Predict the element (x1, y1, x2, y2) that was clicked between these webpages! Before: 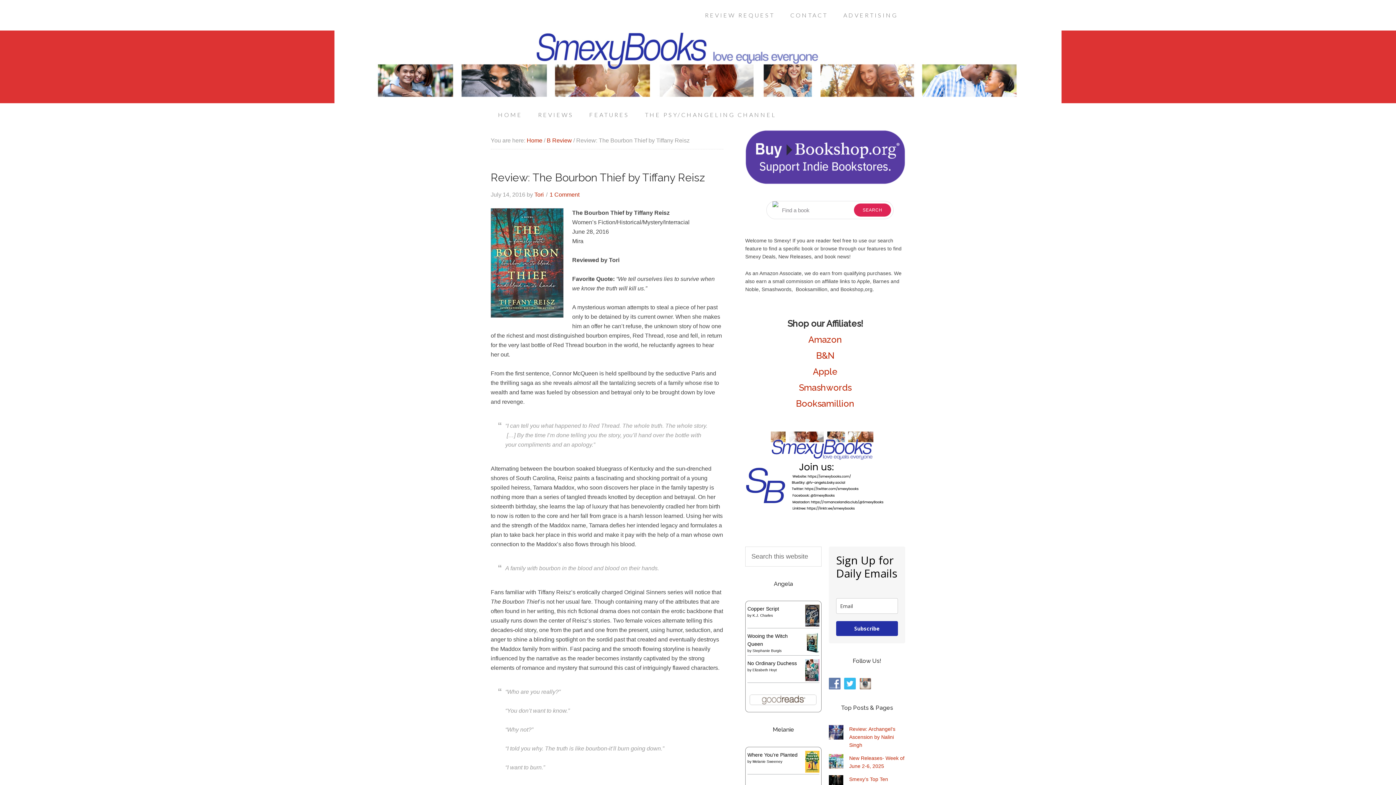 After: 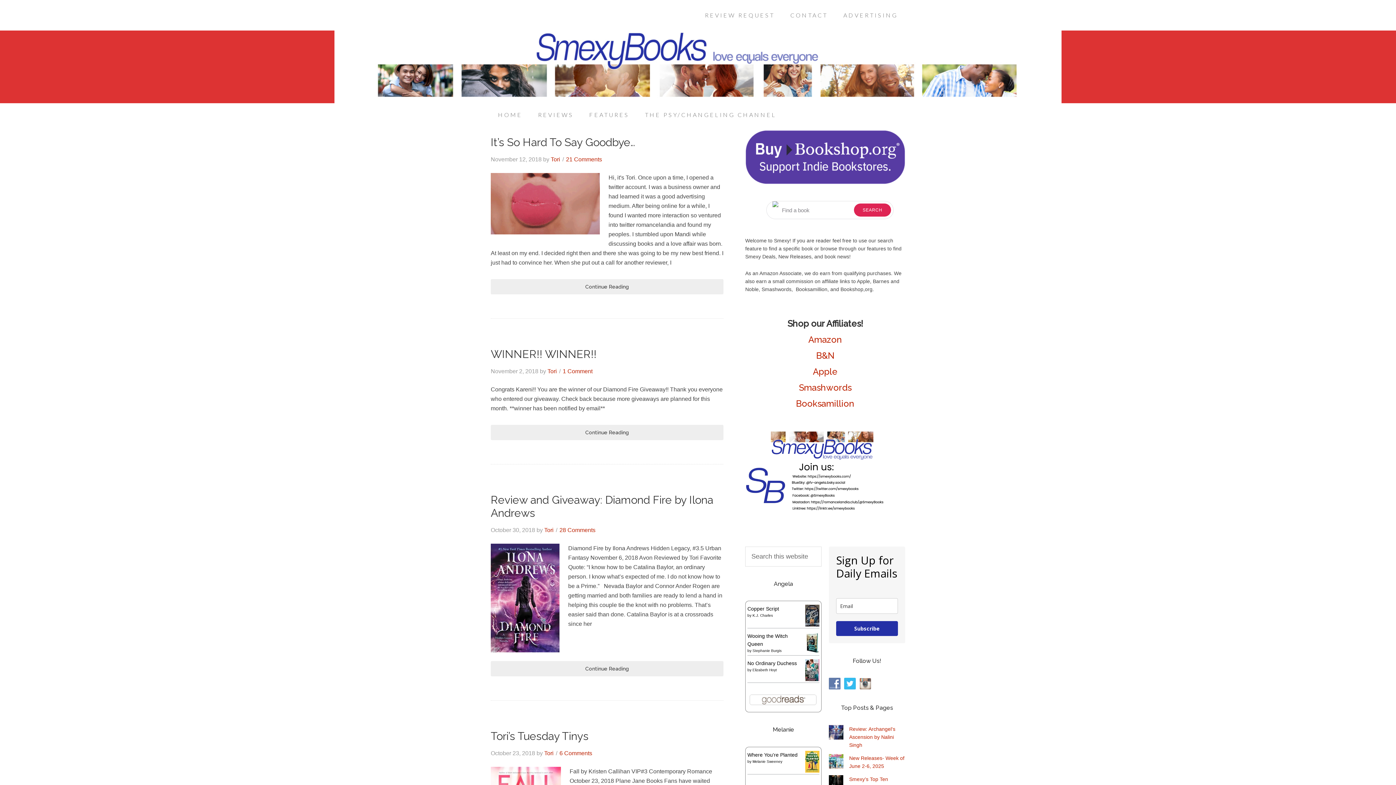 Action: label: Tori bbox: (534, 191, 544, 197)